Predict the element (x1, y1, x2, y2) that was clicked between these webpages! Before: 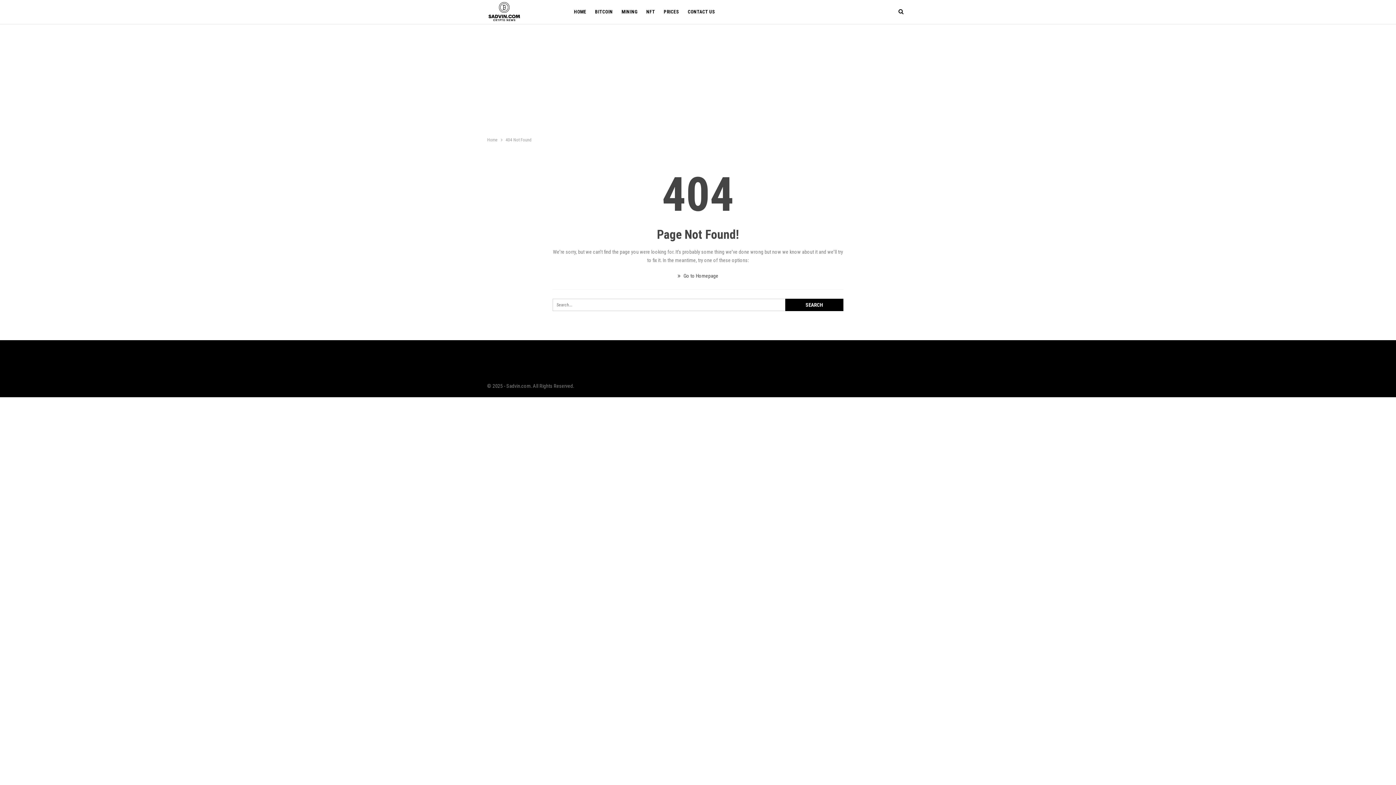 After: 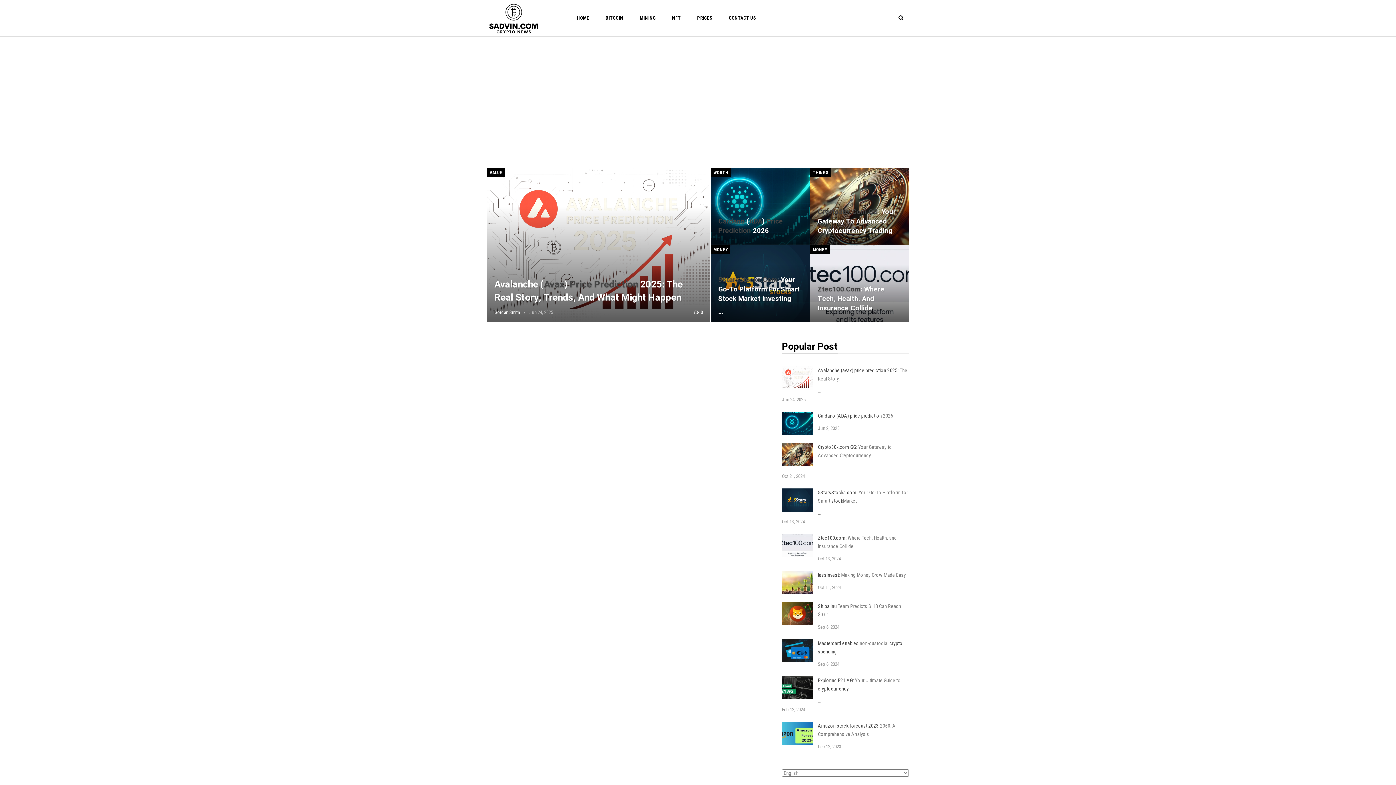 Action: bbox: (685, 0, 717, 24) label: CONTACT US